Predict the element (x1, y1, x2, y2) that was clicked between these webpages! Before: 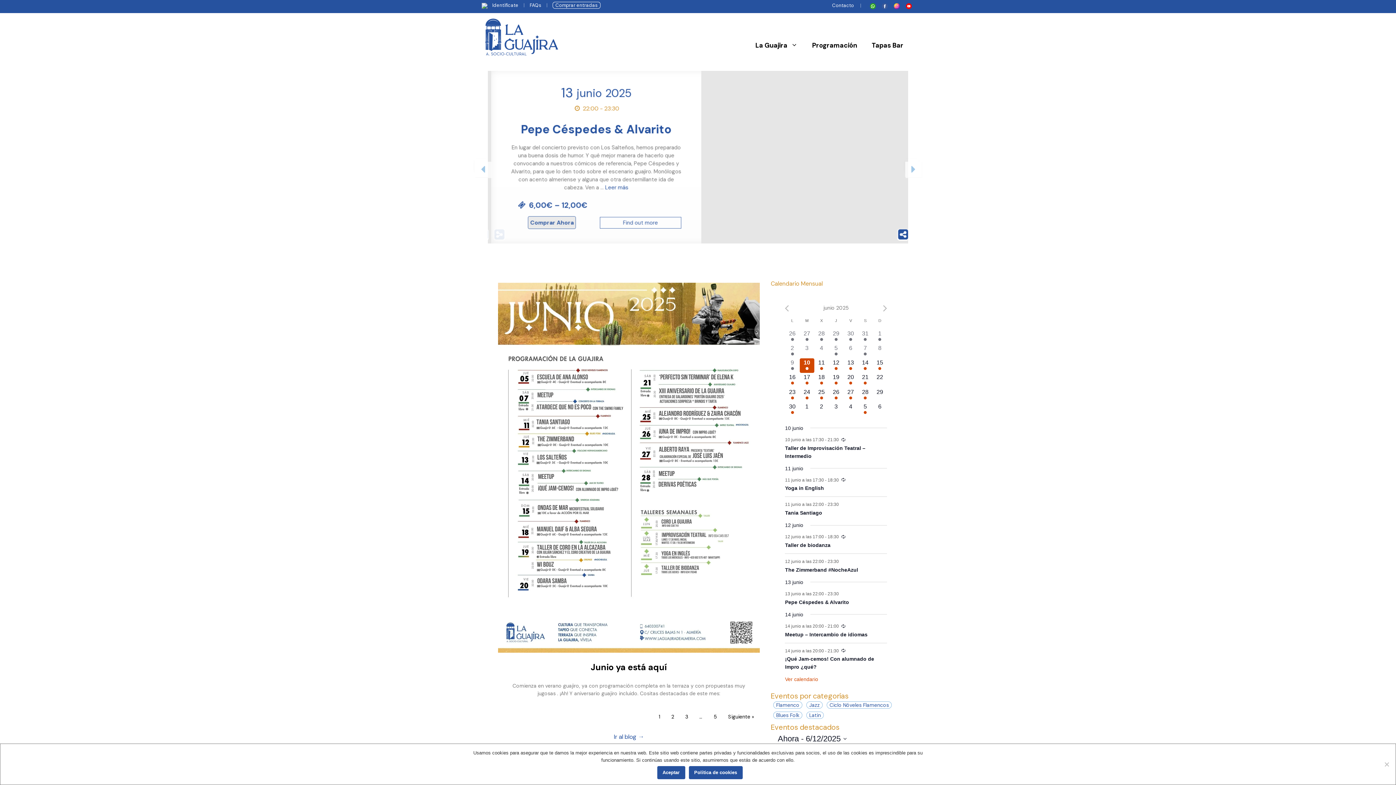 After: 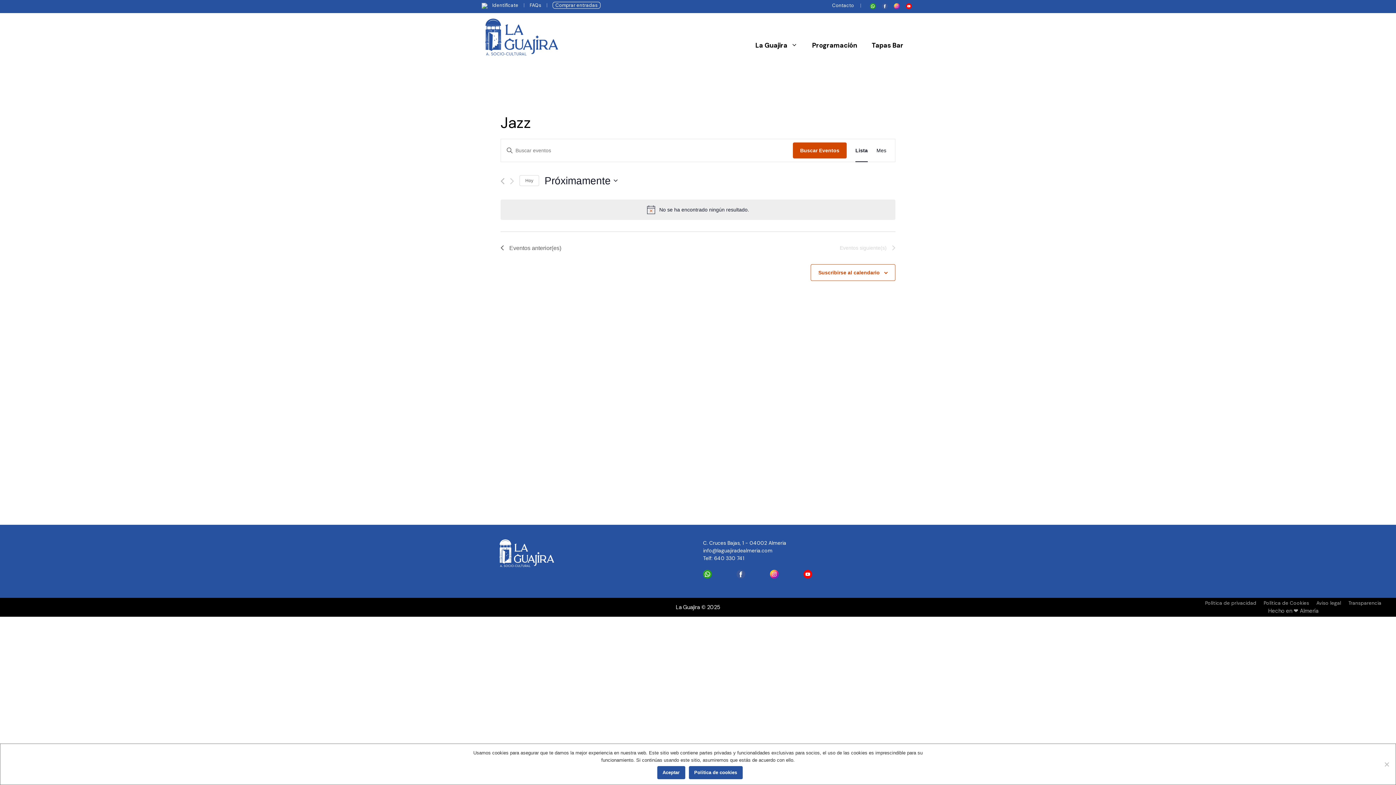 Action: label: Jazz bbox: (806, 701, 822, 709)